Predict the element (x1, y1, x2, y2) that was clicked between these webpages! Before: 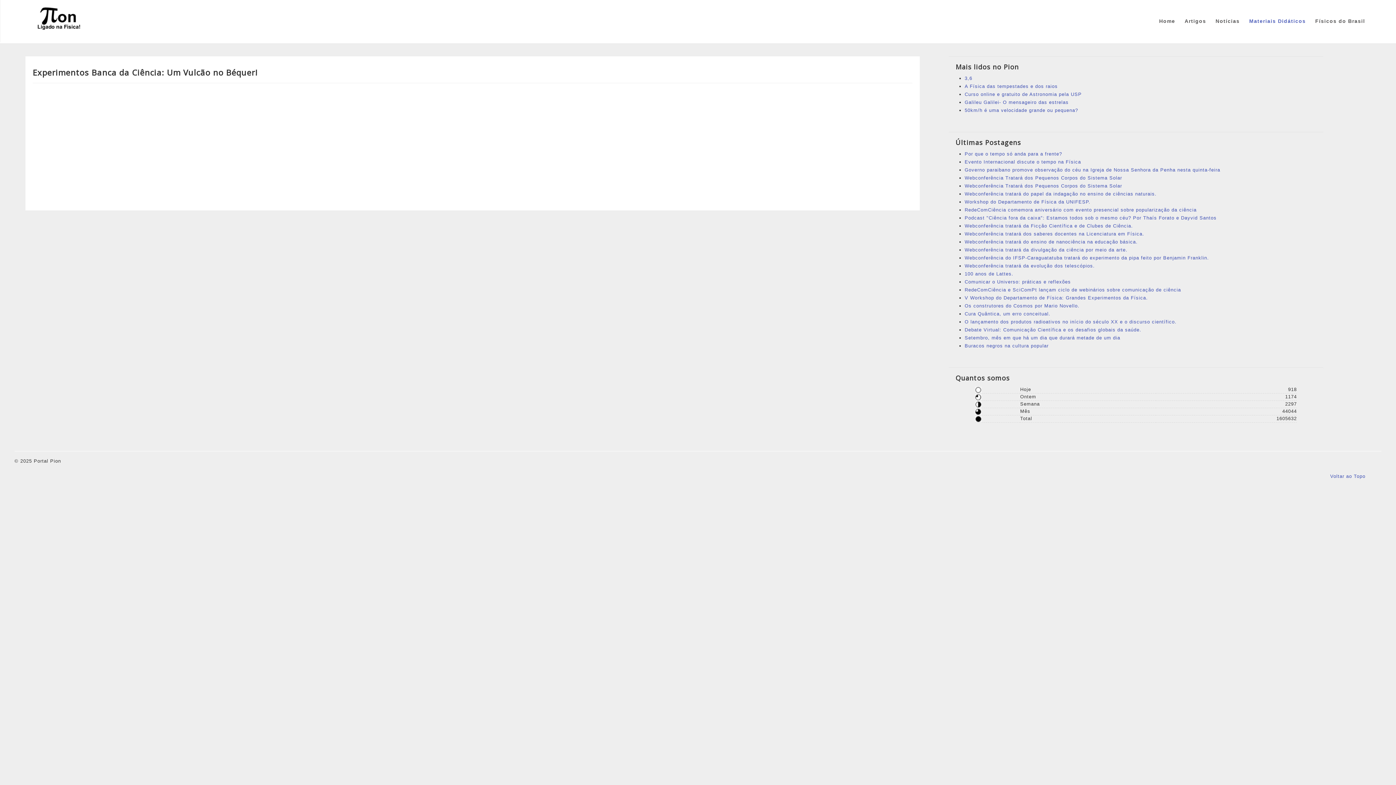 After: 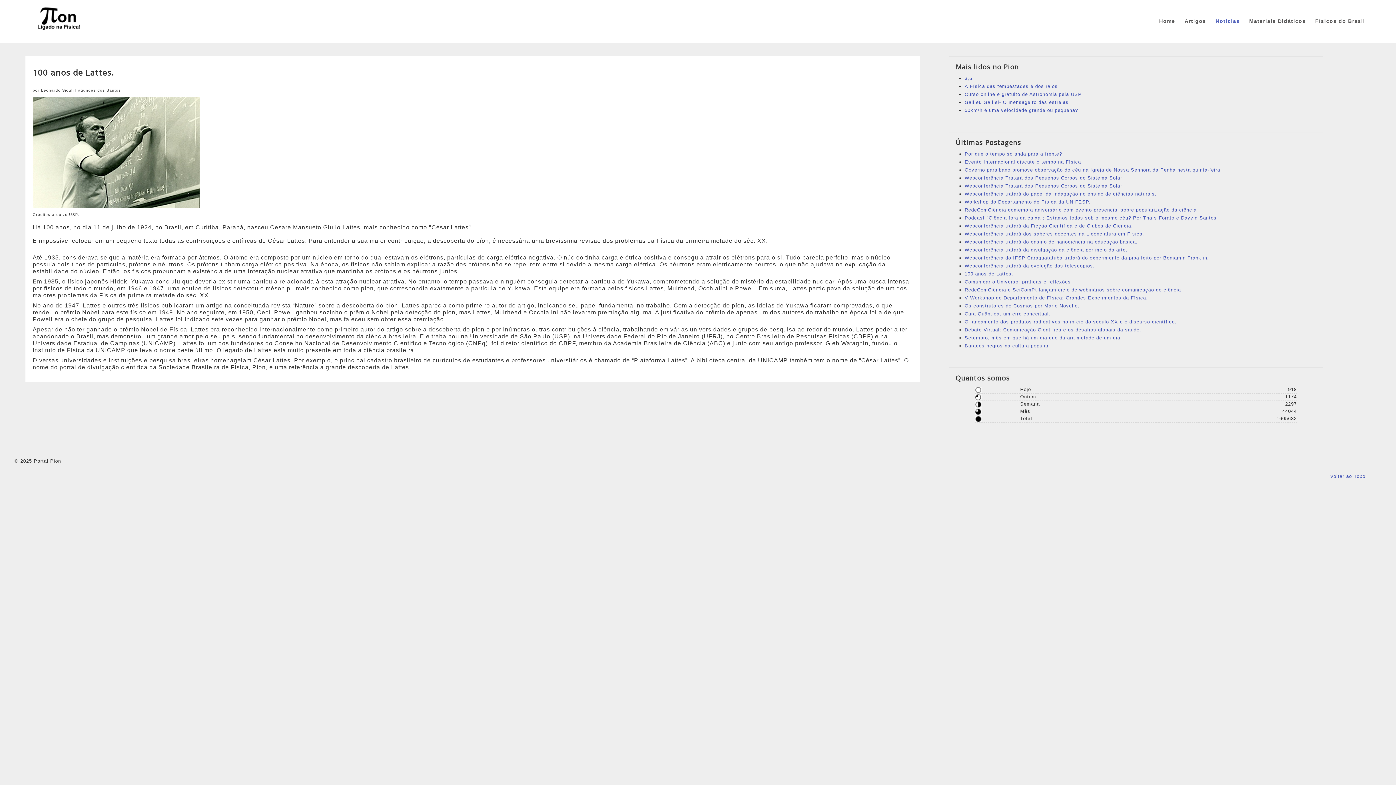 Action: bbox: (964, 271, 1013, 276) label: 100 anos de Lattes.